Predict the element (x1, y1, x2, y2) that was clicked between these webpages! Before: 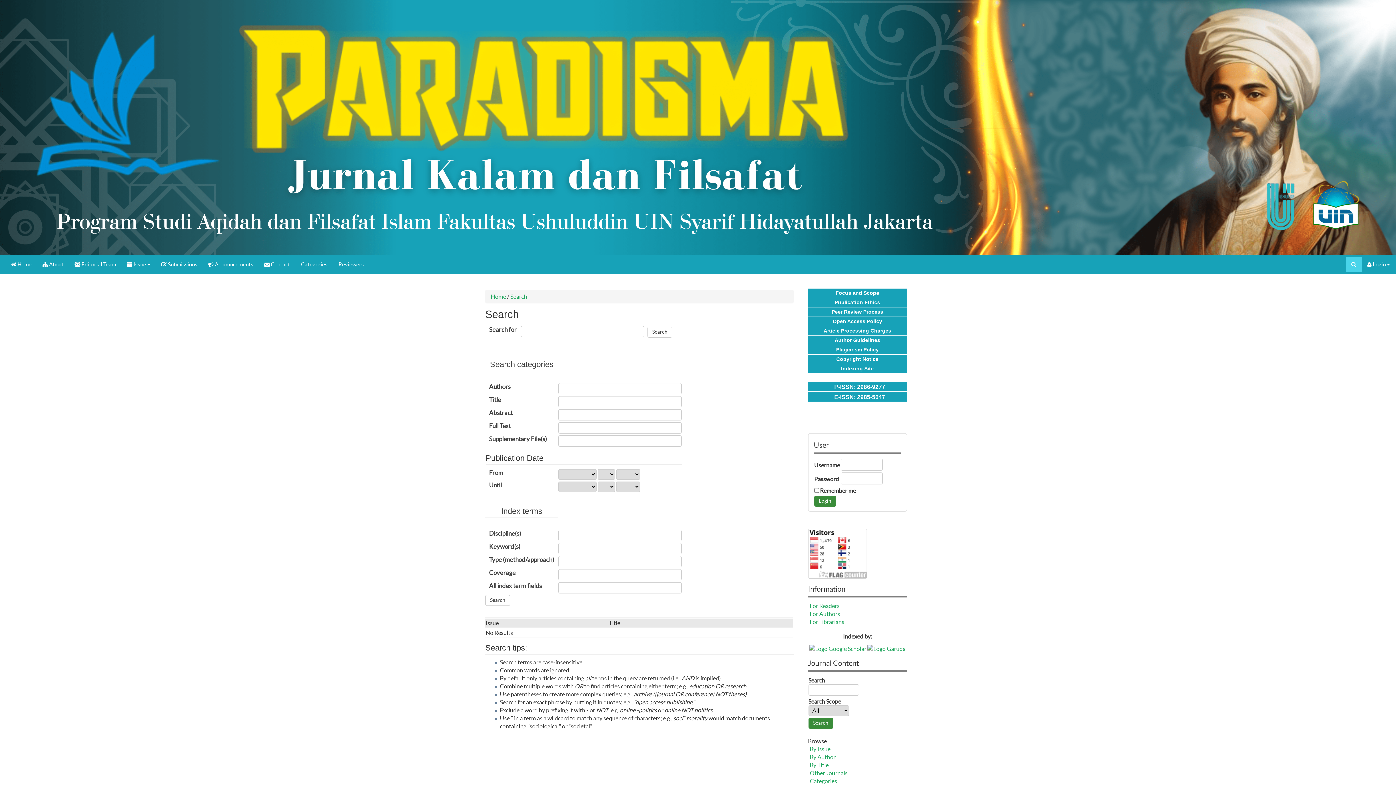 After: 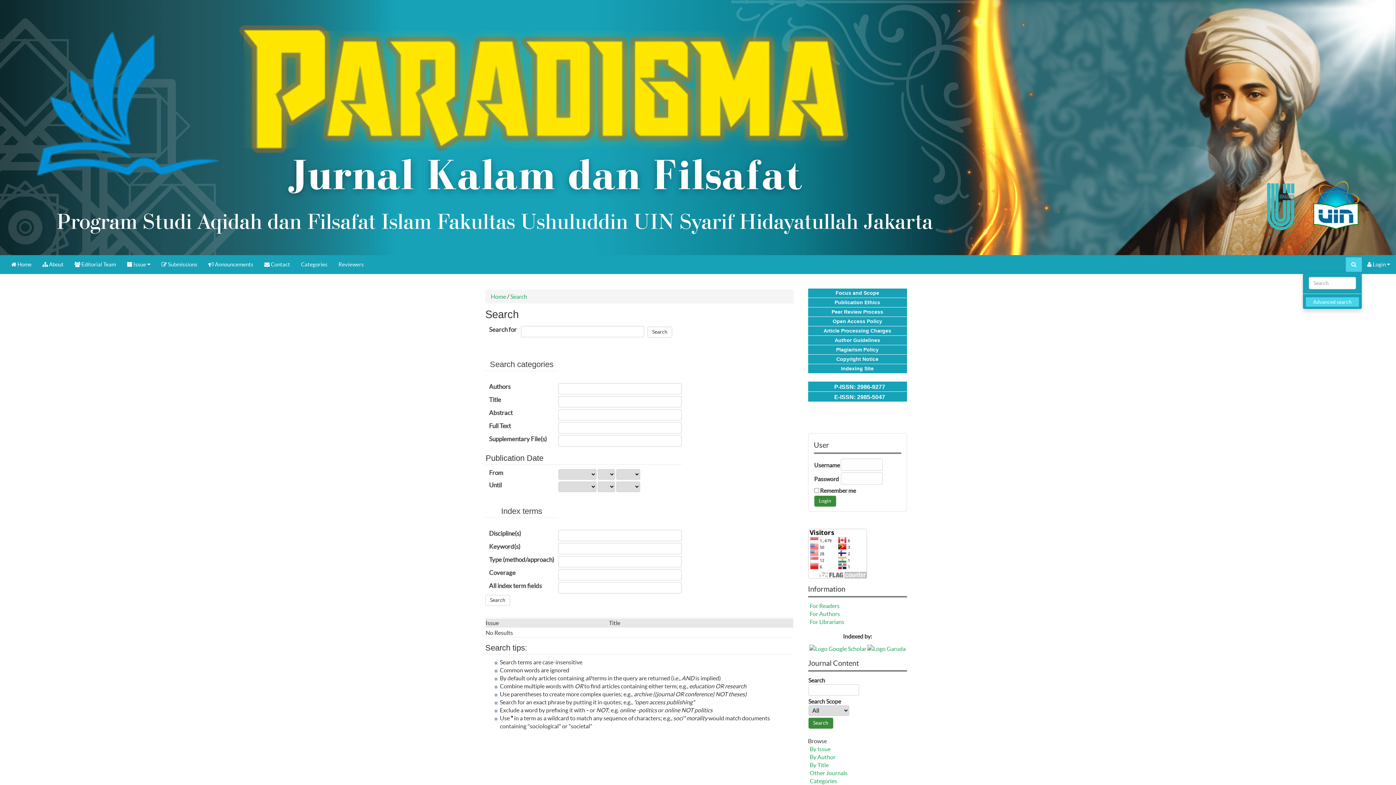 Action: bbox: (1346, 257, 1362, 271)